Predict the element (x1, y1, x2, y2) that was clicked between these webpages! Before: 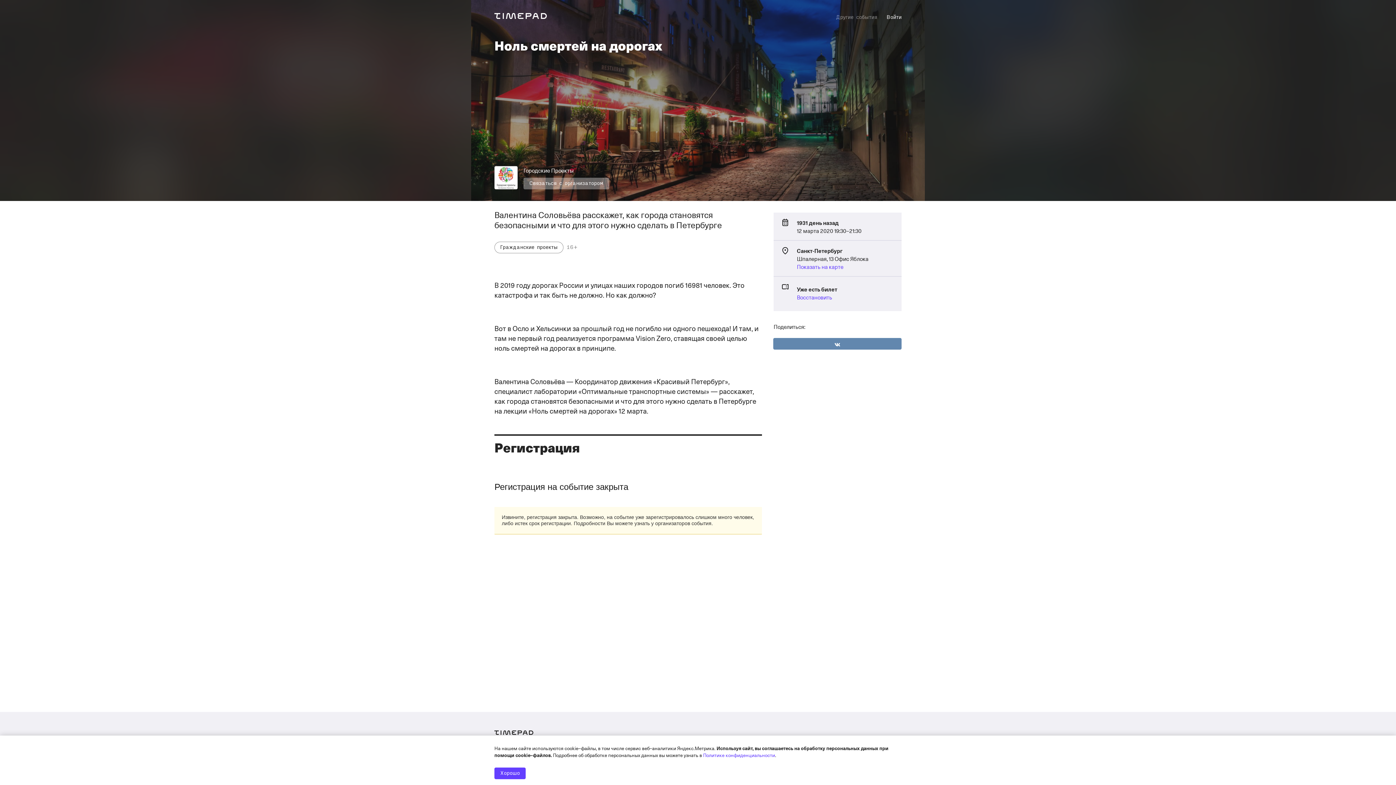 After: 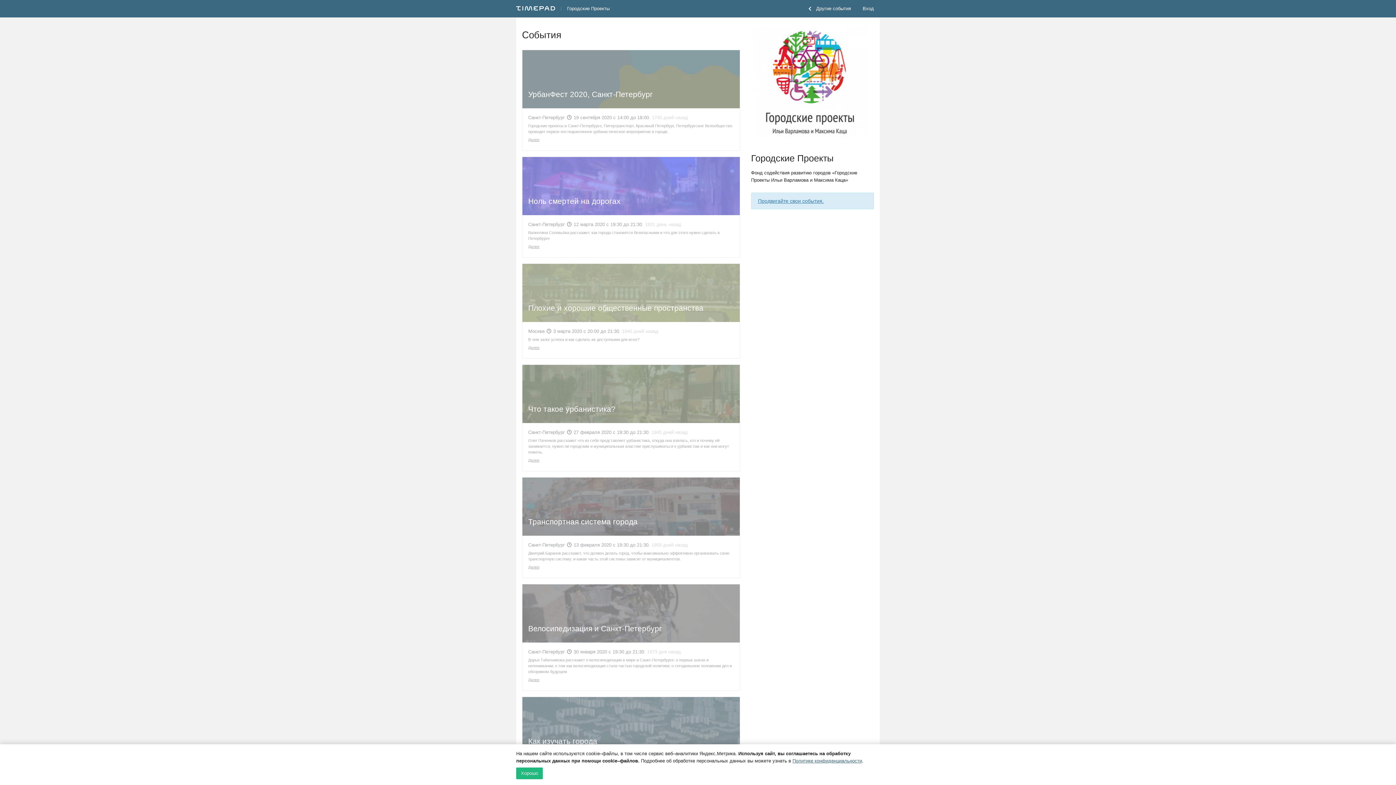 Action: bbox: (523, 166, 573, 174) label: Городские Проекты